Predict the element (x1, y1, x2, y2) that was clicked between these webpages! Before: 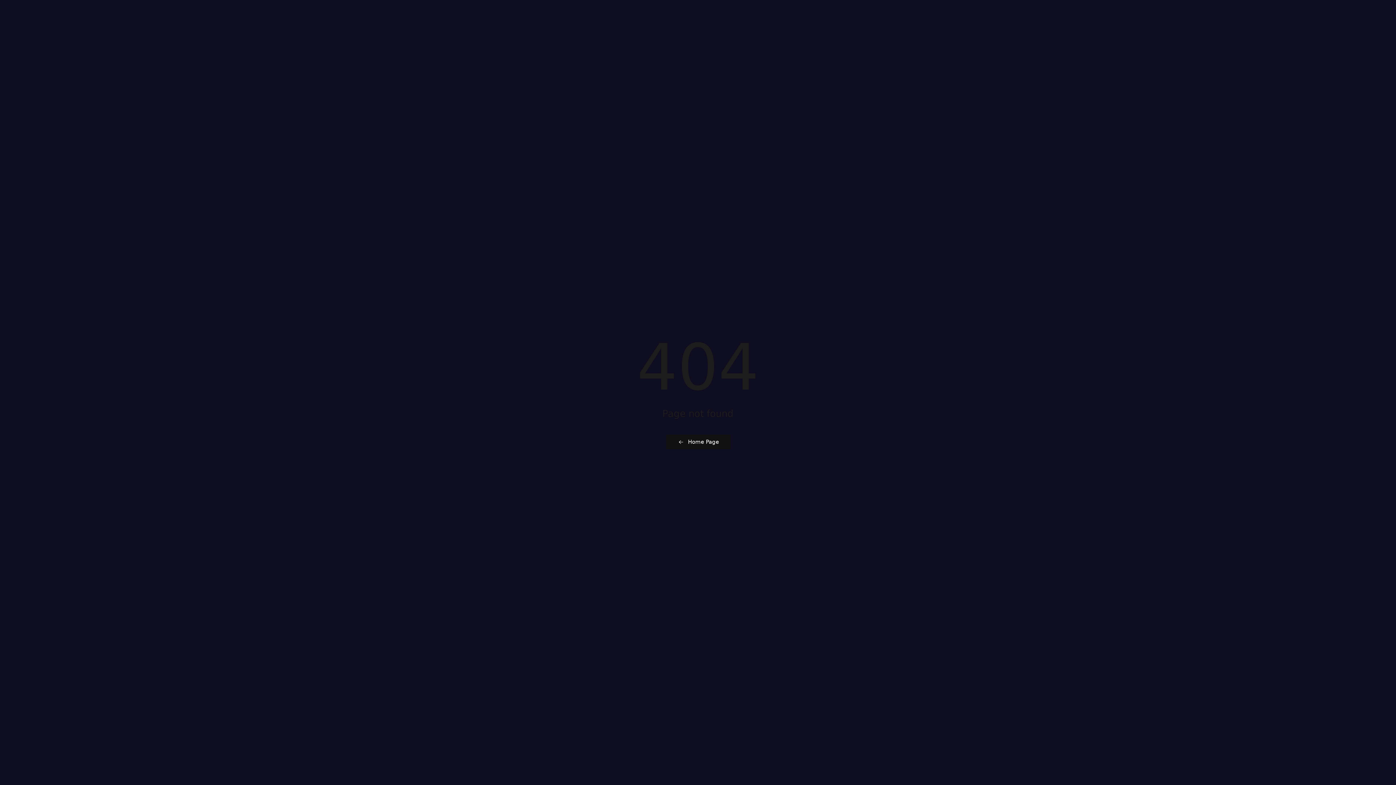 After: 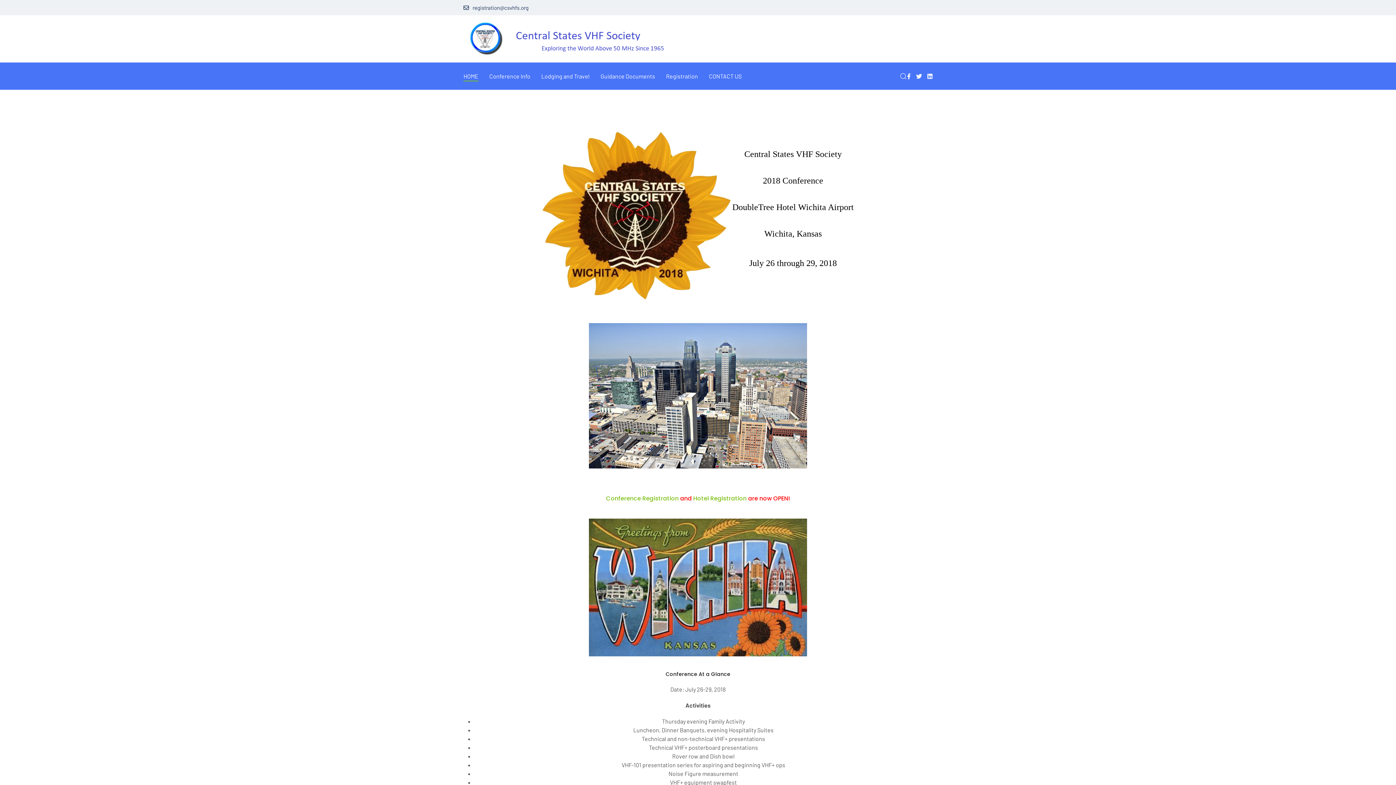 Action: label: Home Page bbox: (666, 434, 730, 449)